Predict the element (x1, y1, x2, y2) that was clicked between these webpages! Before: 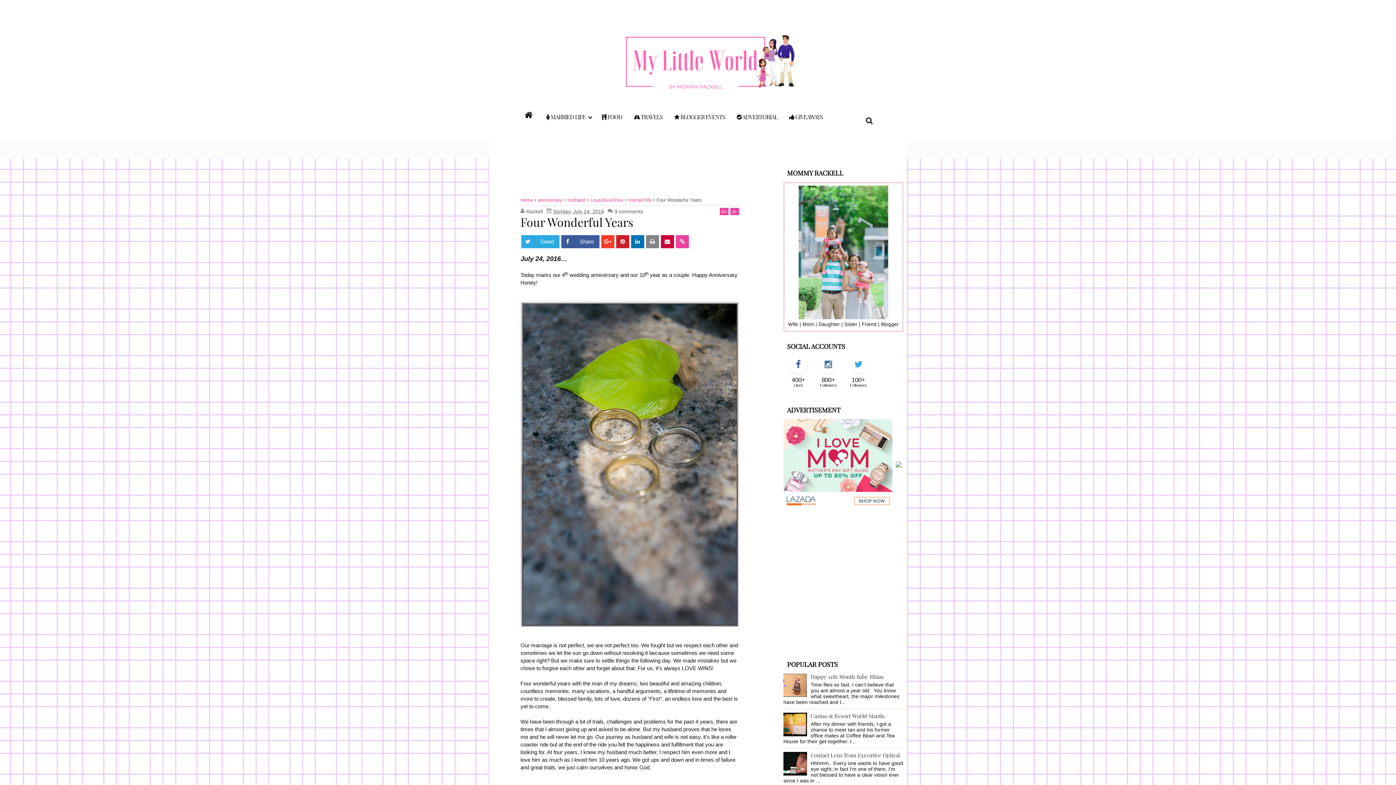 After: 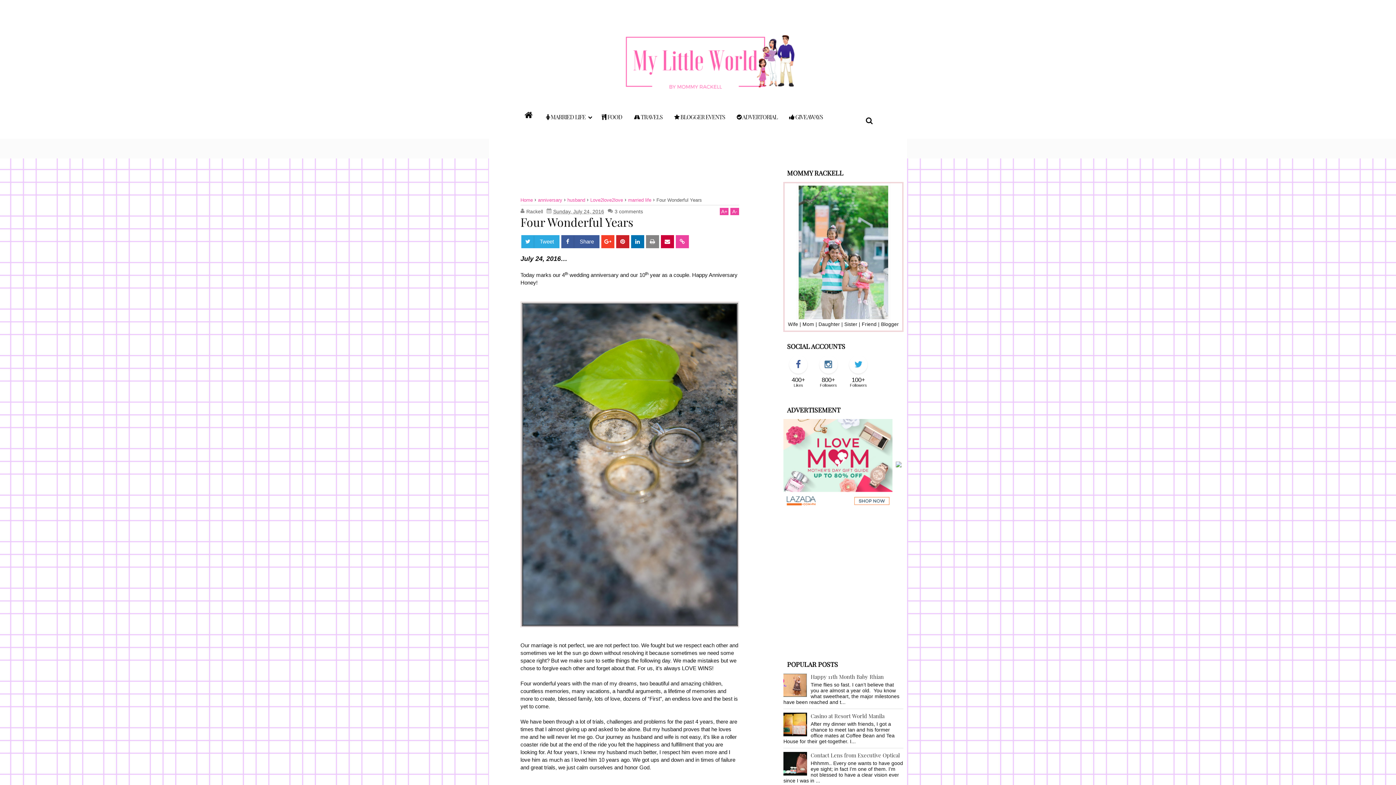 Action: label: Share bbox: (601, 235, 614, 248)